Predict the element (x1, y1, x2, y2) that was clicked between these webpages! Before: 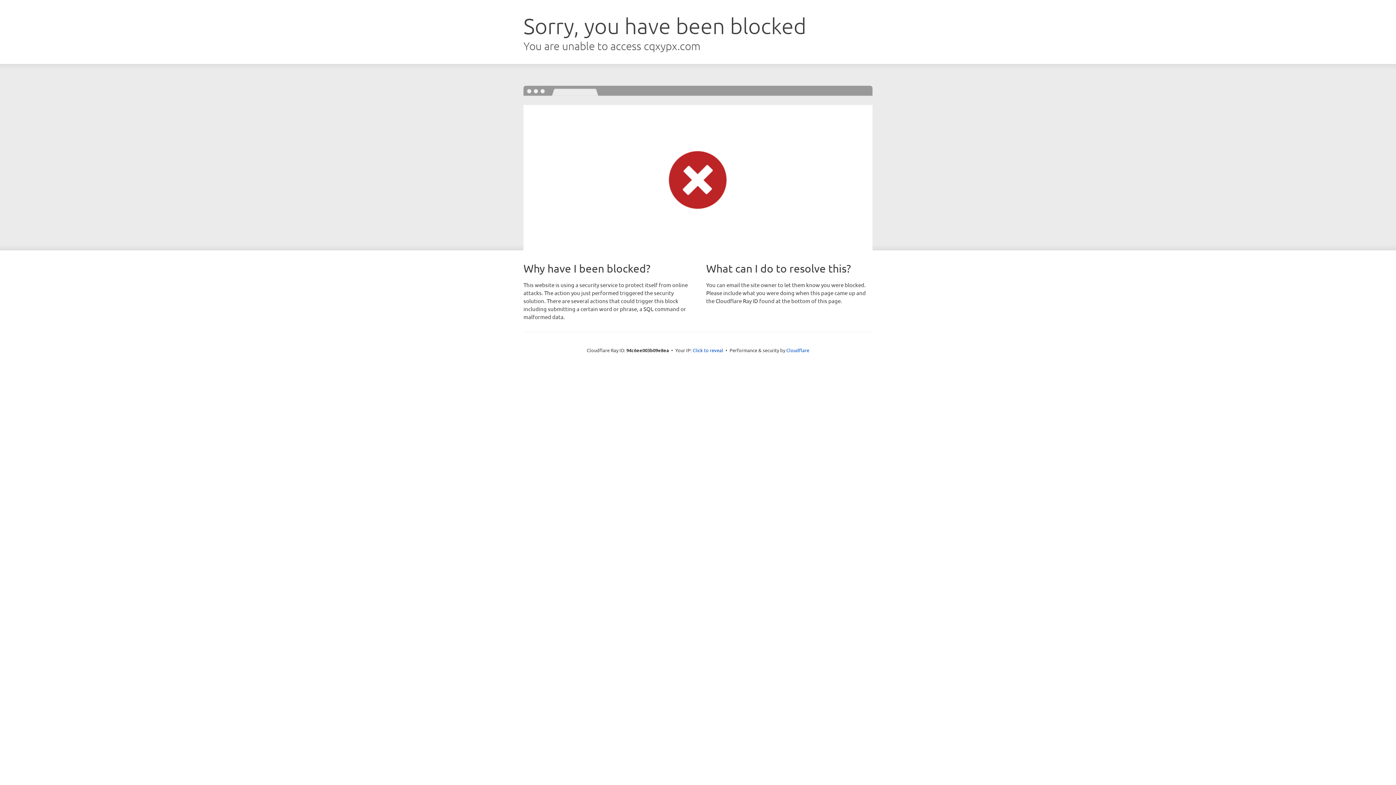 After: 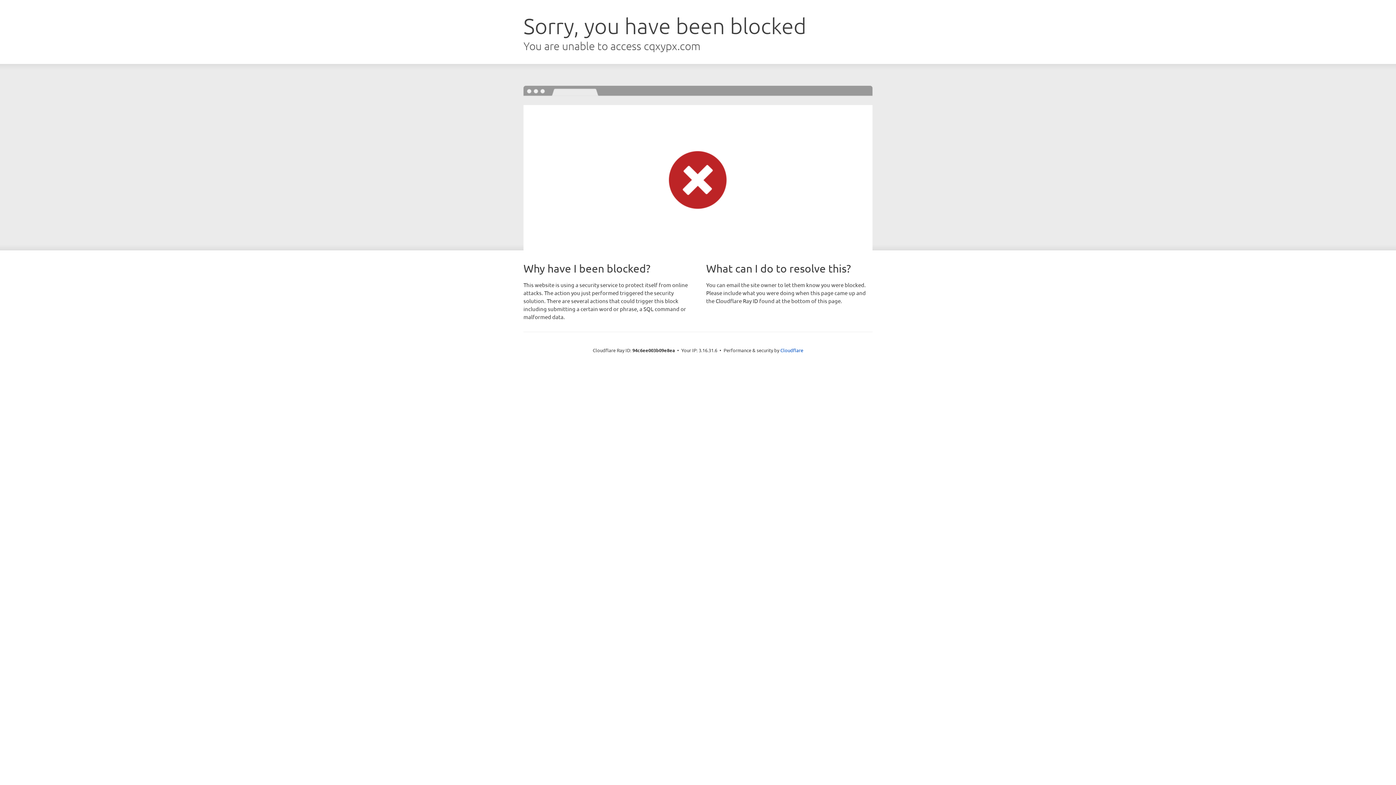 Action: bbox: (692, 346, 723, 353) label: Click to reveal